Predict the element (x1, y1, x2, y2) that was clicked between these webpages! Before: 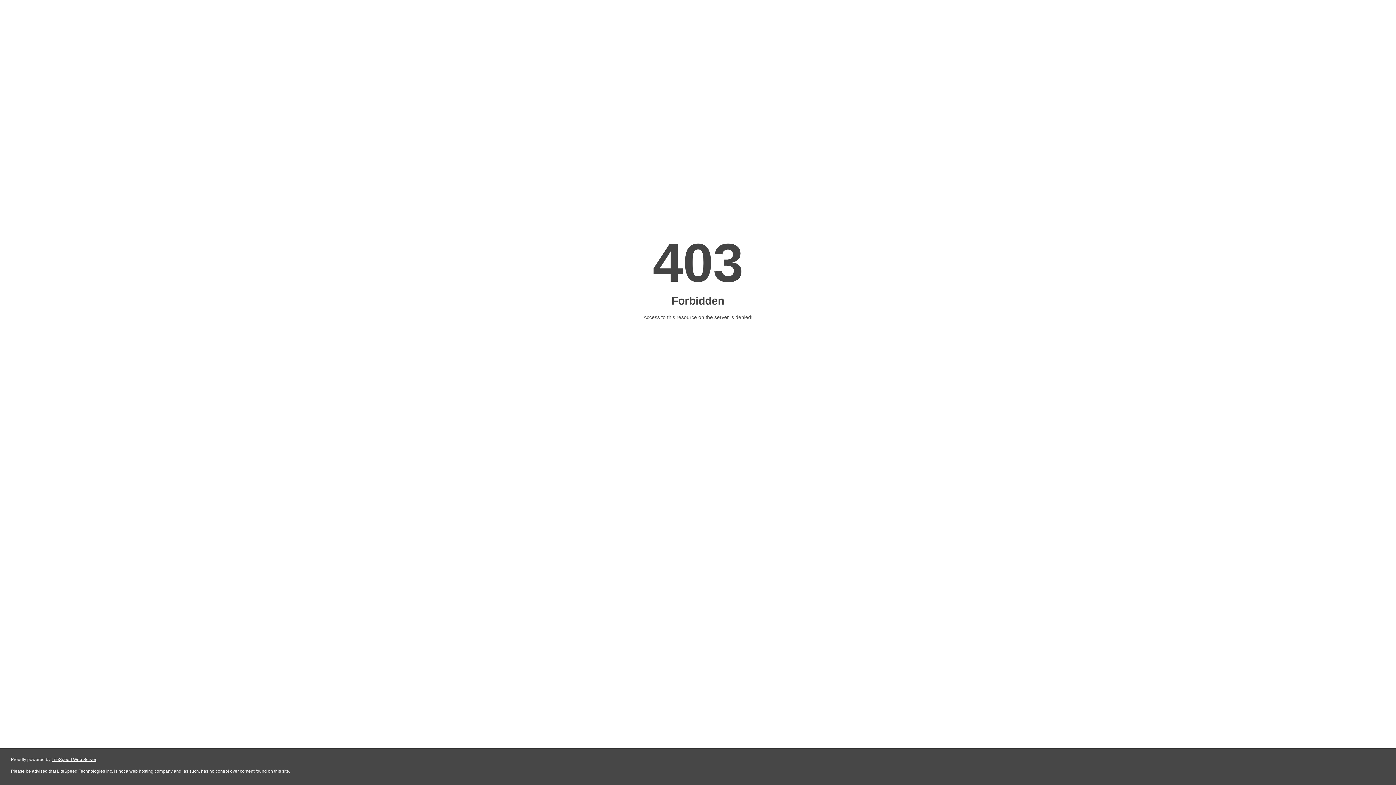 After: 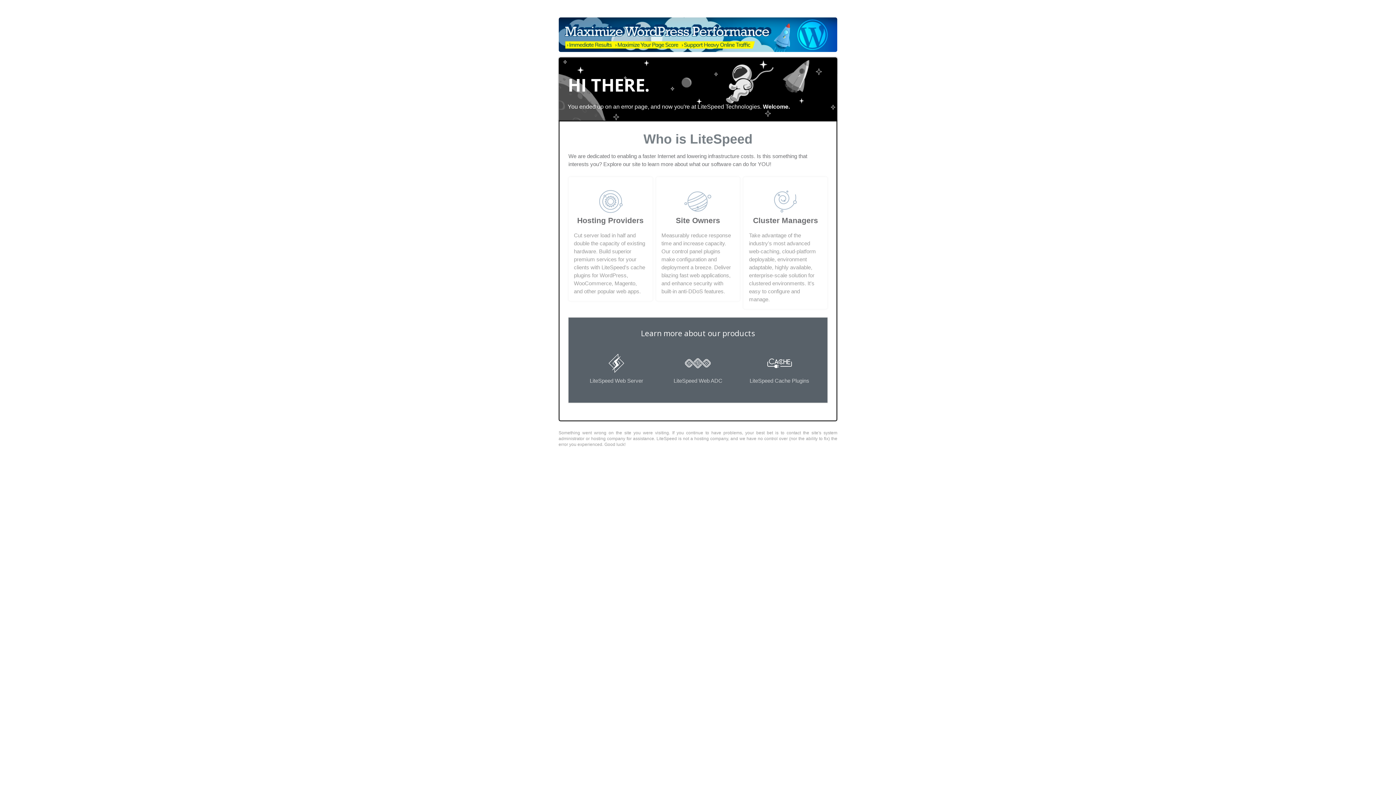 Action: bbox: (51, 757, 96, 762) label: LiteSpeed Web Server